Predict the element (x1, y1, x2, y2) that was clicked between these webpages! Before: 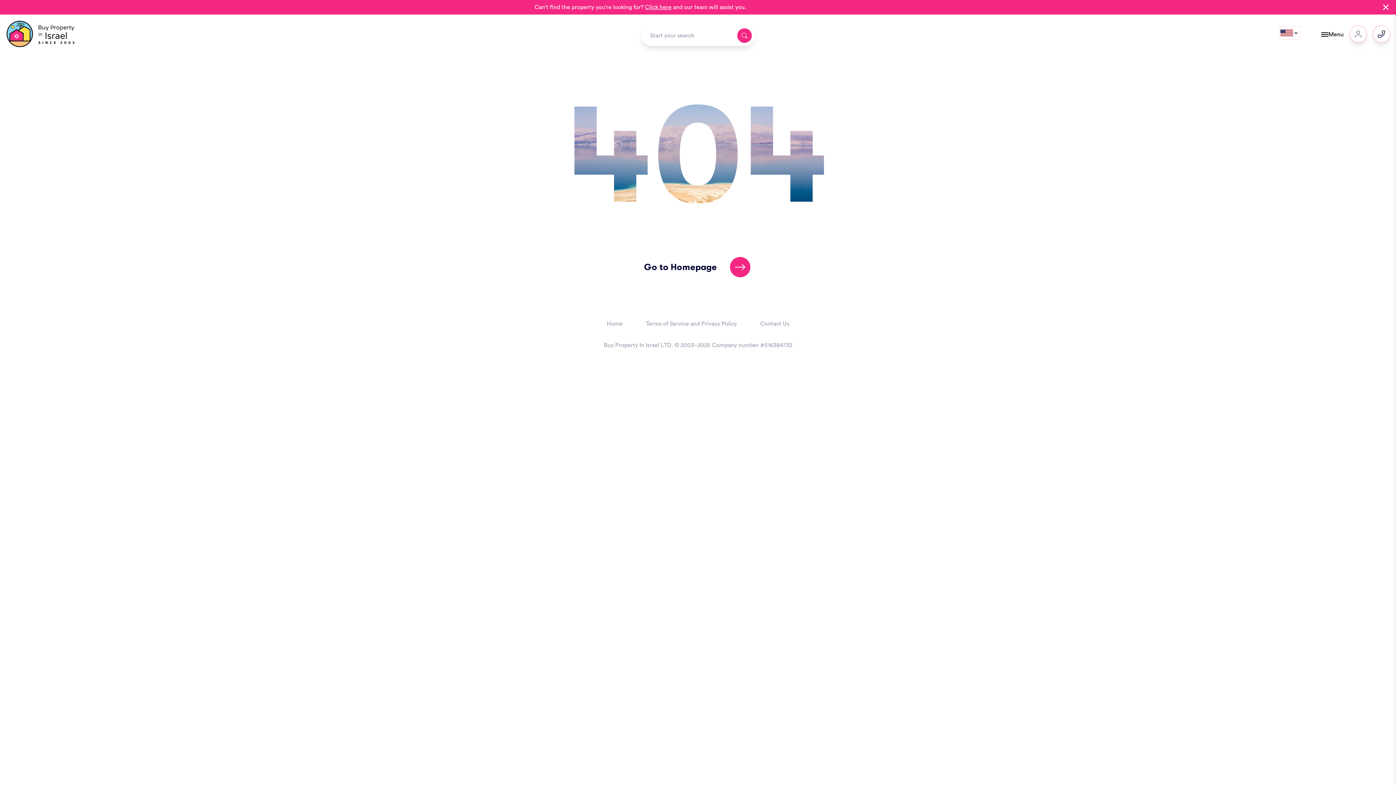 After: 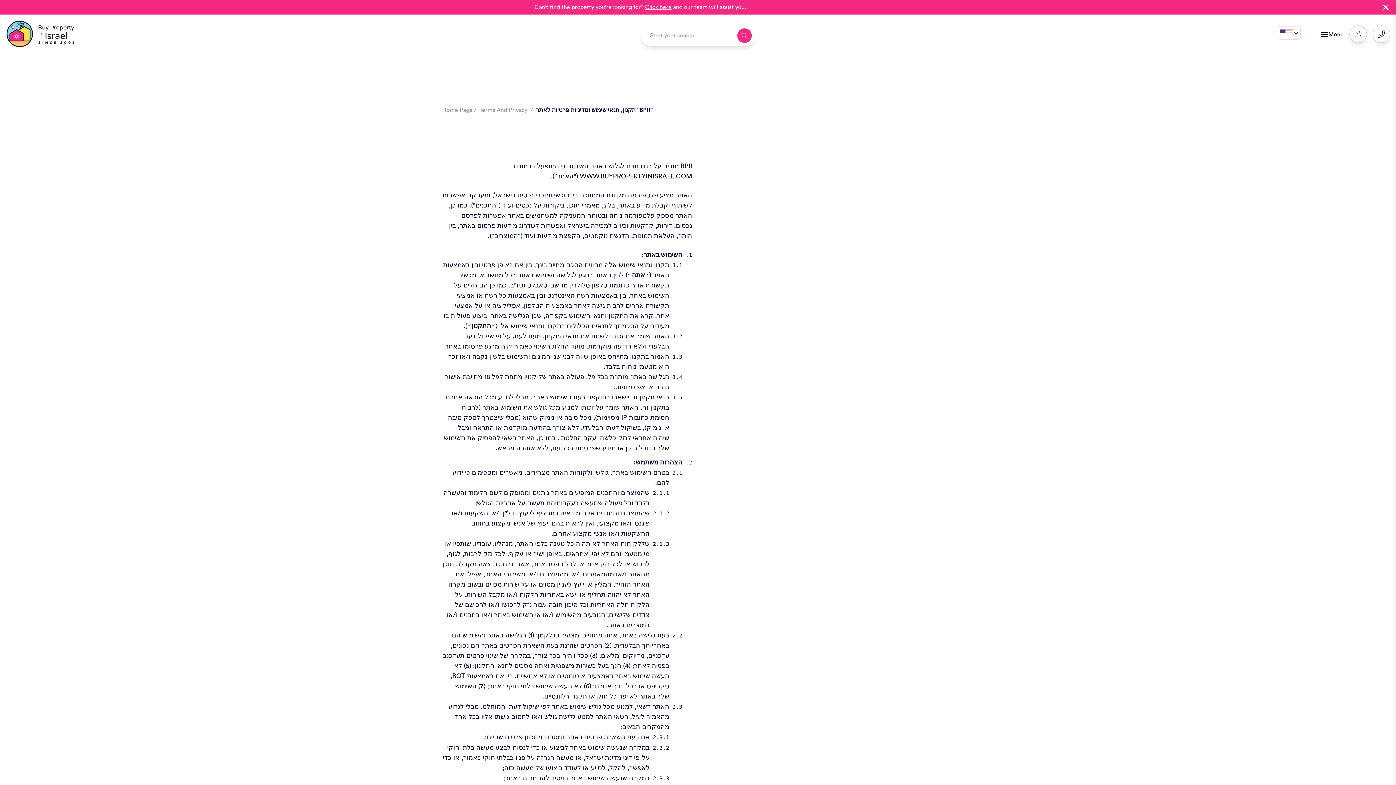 Action: label: Terms of Service and Privacy Policy bbox: (646, 319, 737, 329)